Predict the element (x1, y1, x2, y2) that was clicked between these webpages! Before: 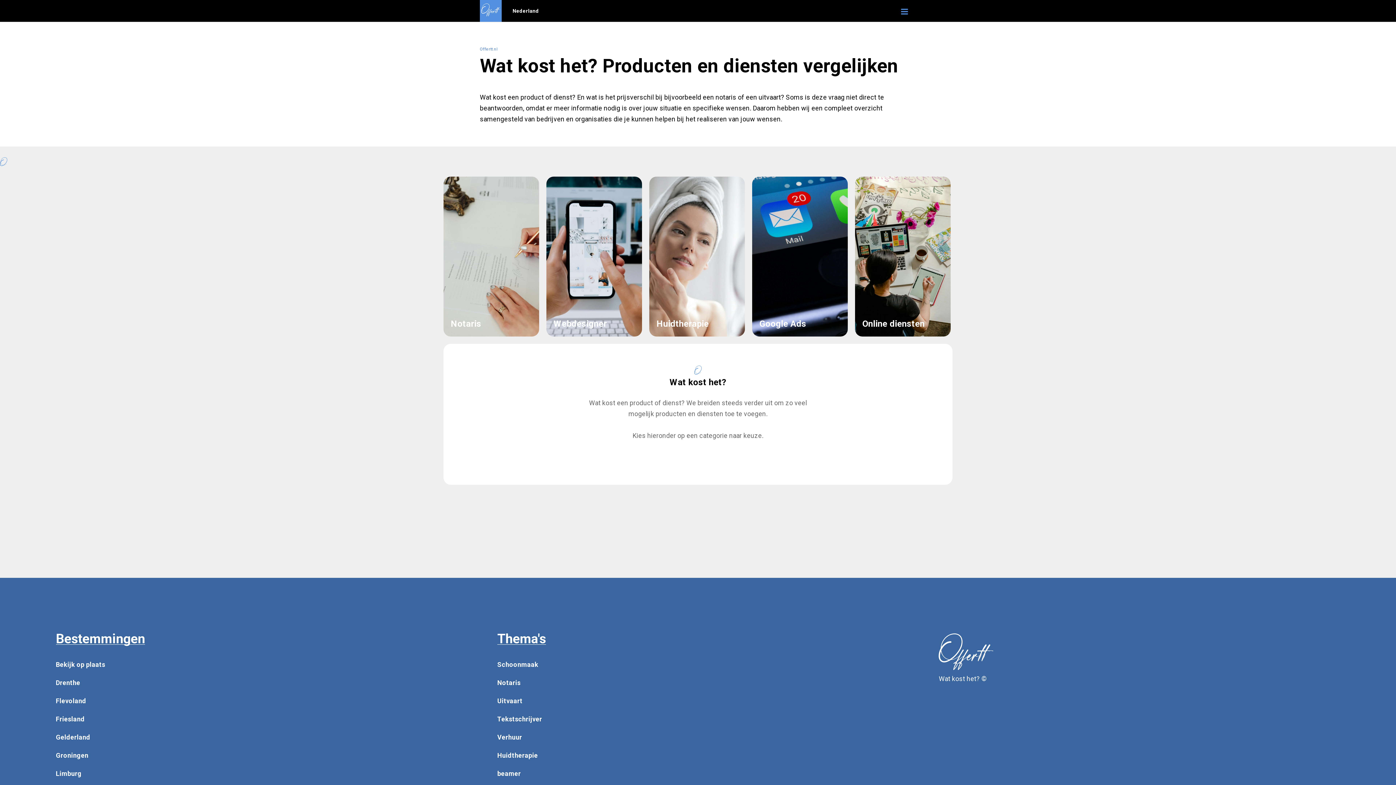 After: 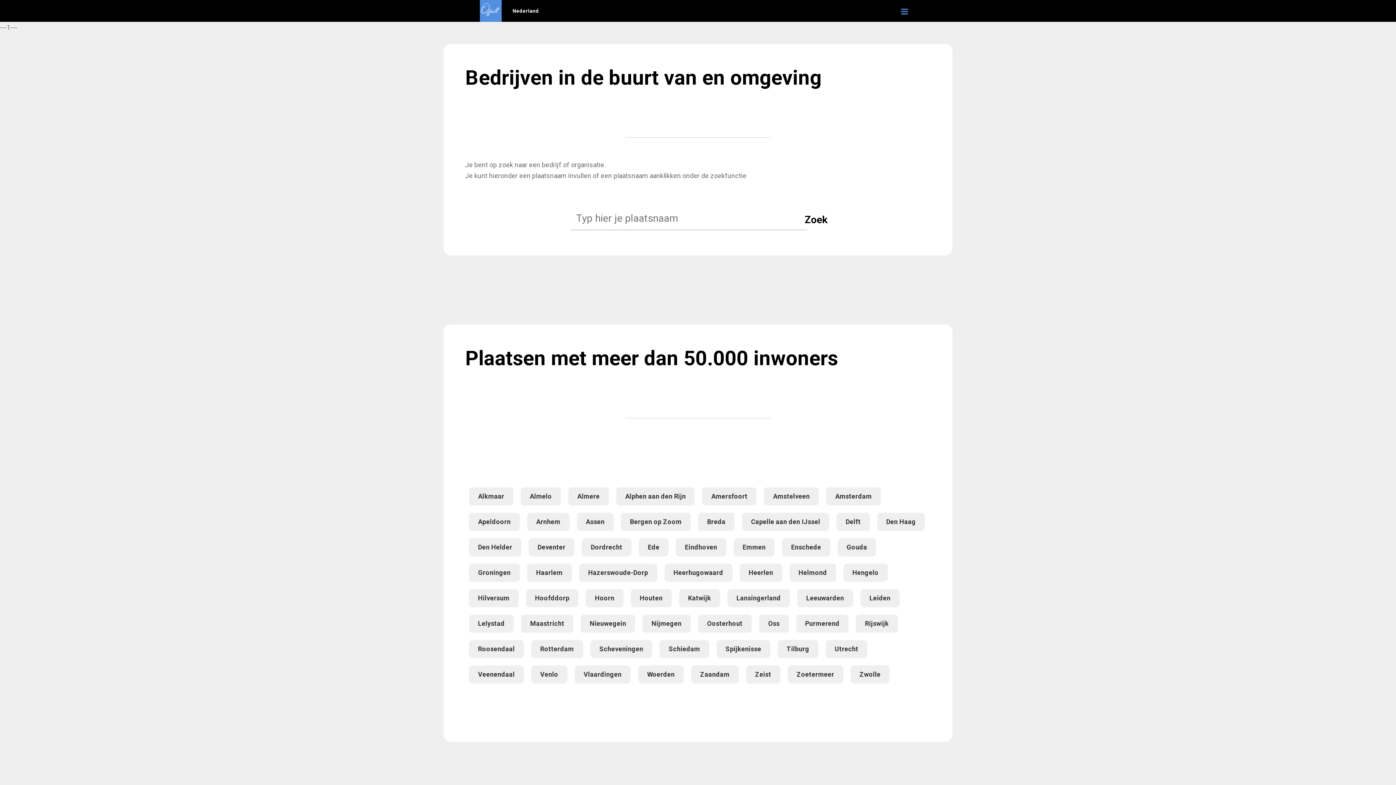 Action: bbox: (55, 659, 443, 670) label: Bekijk op plaats